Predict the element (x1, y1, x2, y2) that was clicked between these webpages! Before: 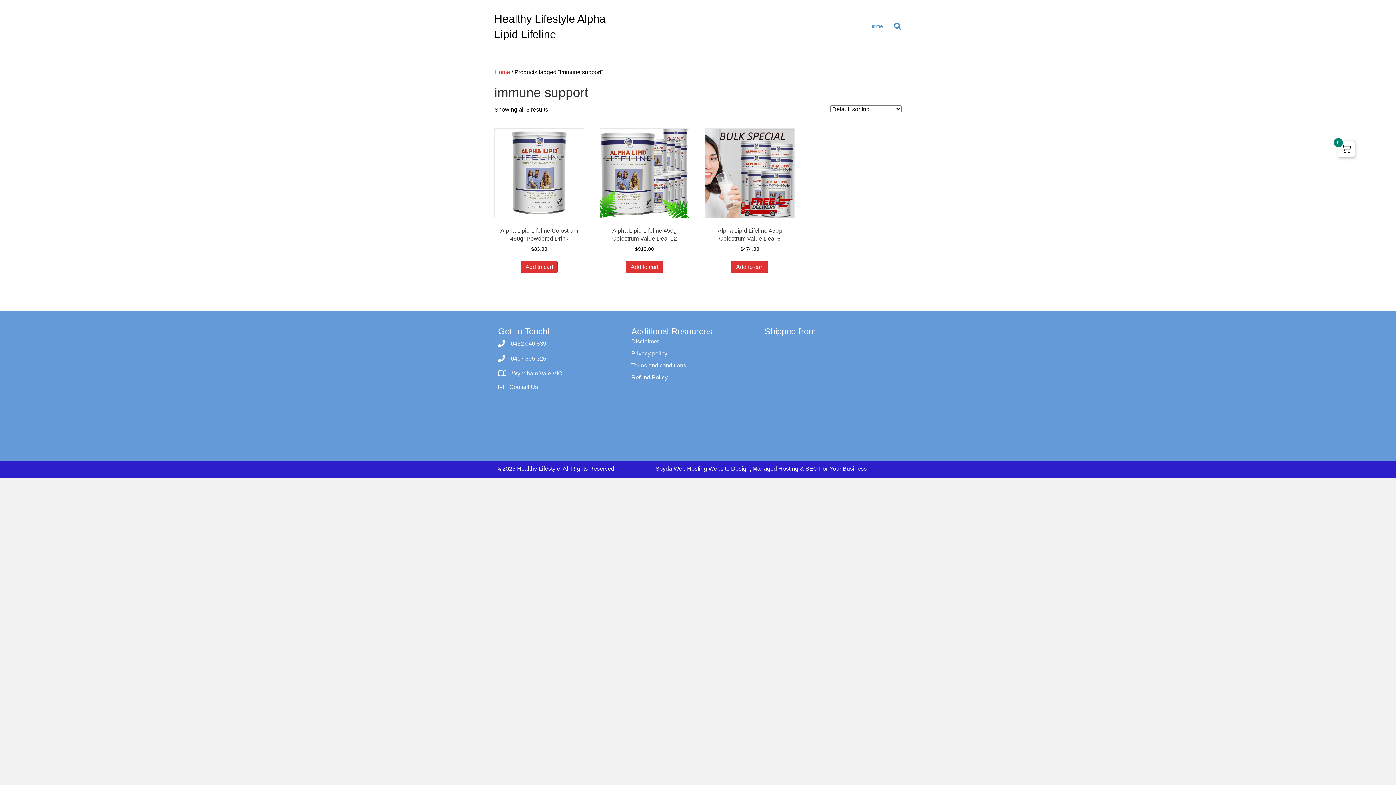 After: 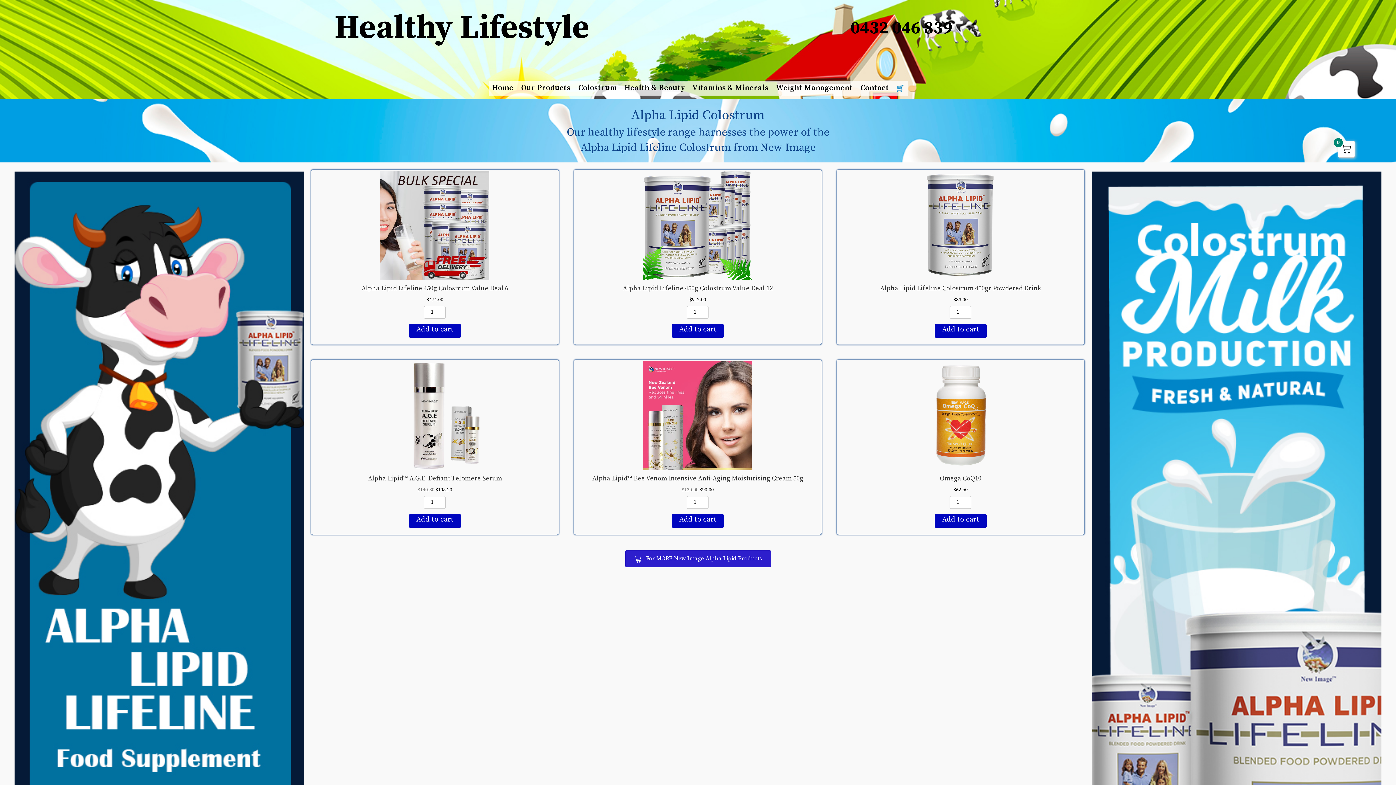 Action: label: Home bbox: (864, 17, 888, 35)